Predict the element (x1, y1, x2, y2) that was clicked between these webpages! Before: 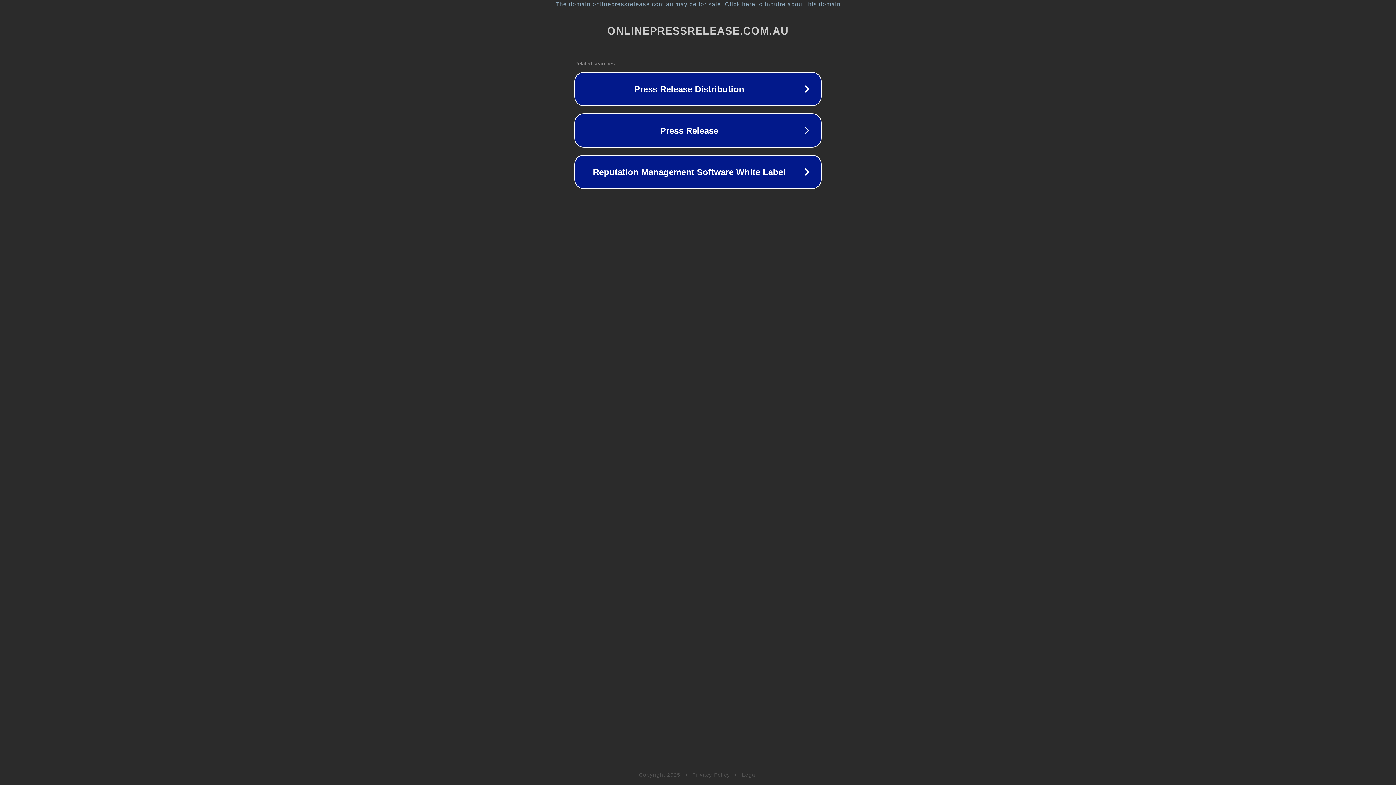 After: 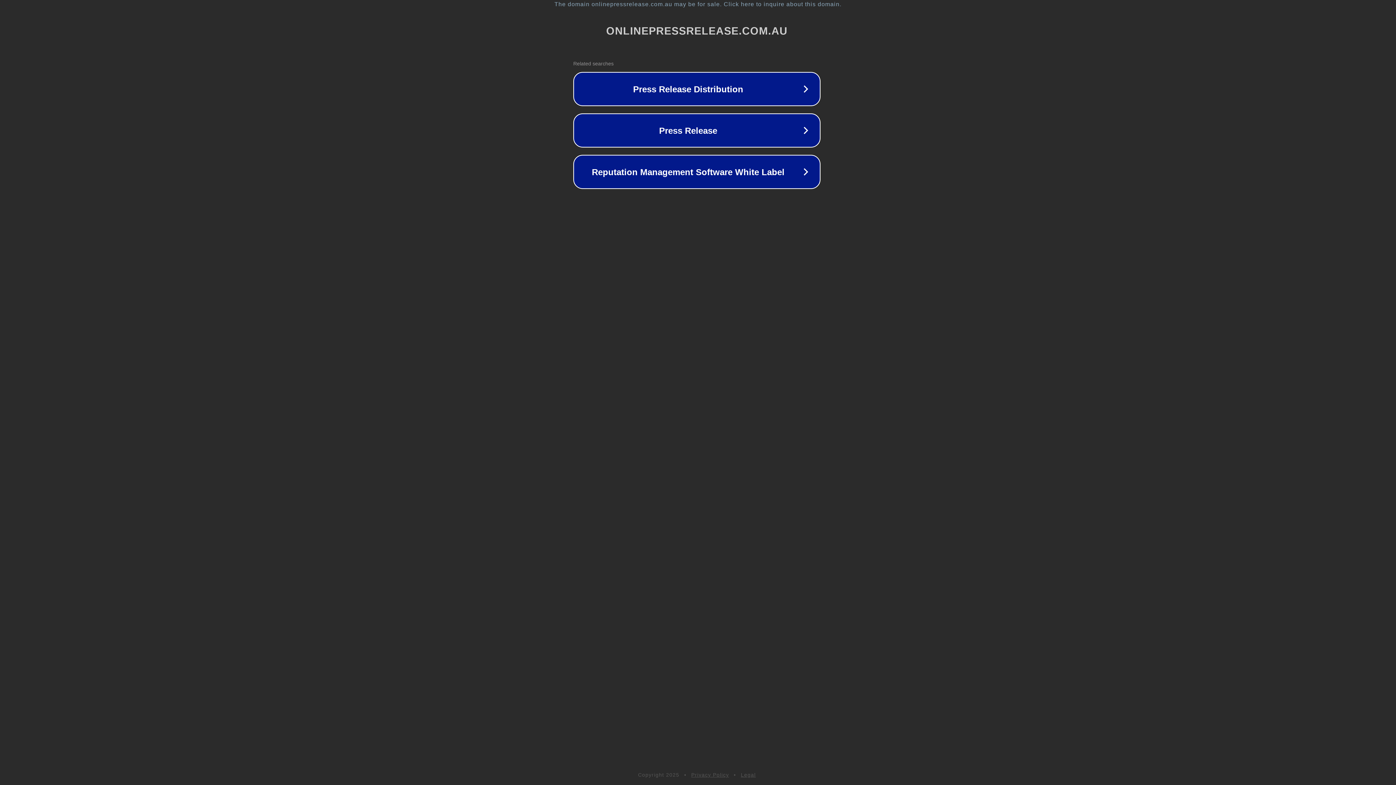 Action: label: The domain onlinepressrelease.com.au may be for sale. Click here to inquire about this domain. bbox: (1, 1, 1397, 7)